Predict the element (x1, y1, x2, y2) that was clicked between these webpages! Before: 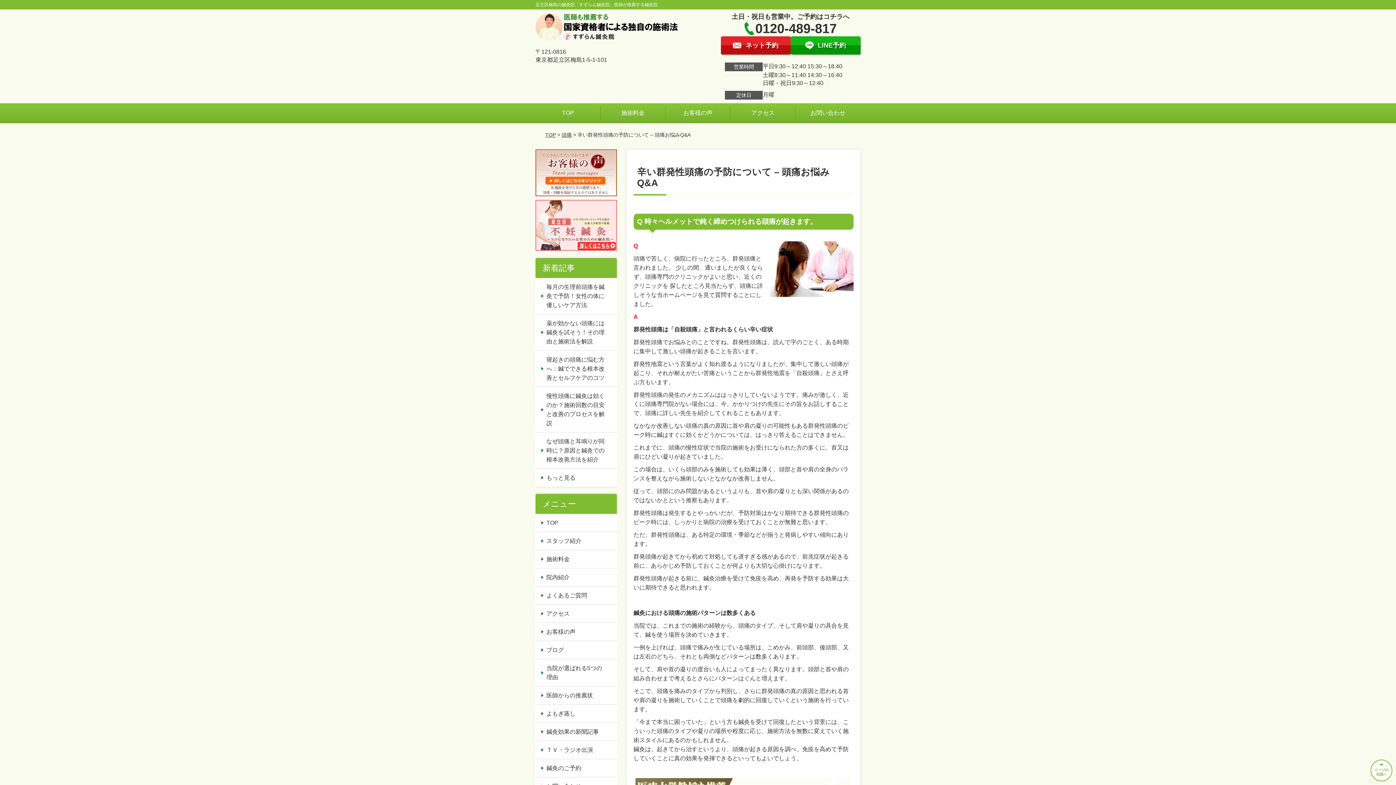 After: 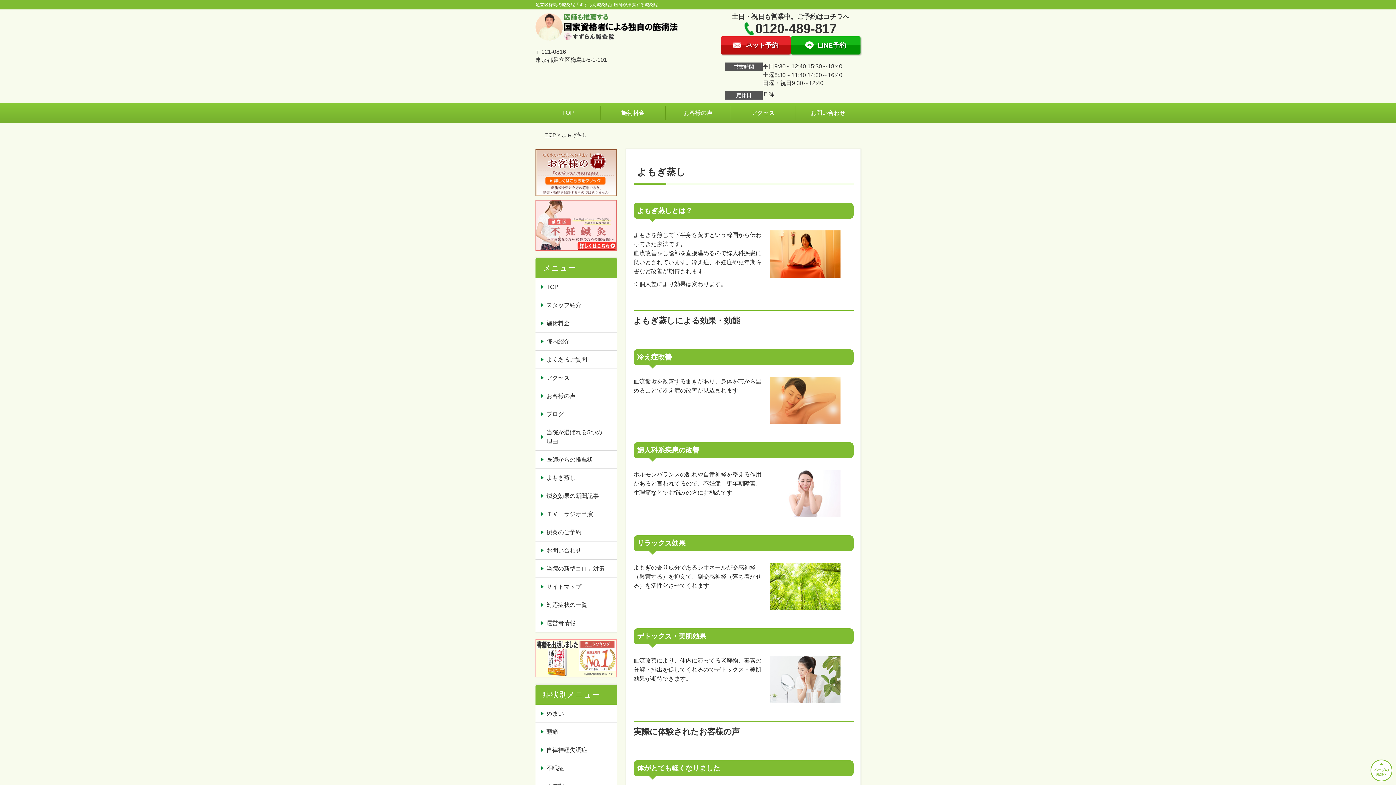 Action: bbox: (535, 705, 616, 722) label: よもぎ蒸し